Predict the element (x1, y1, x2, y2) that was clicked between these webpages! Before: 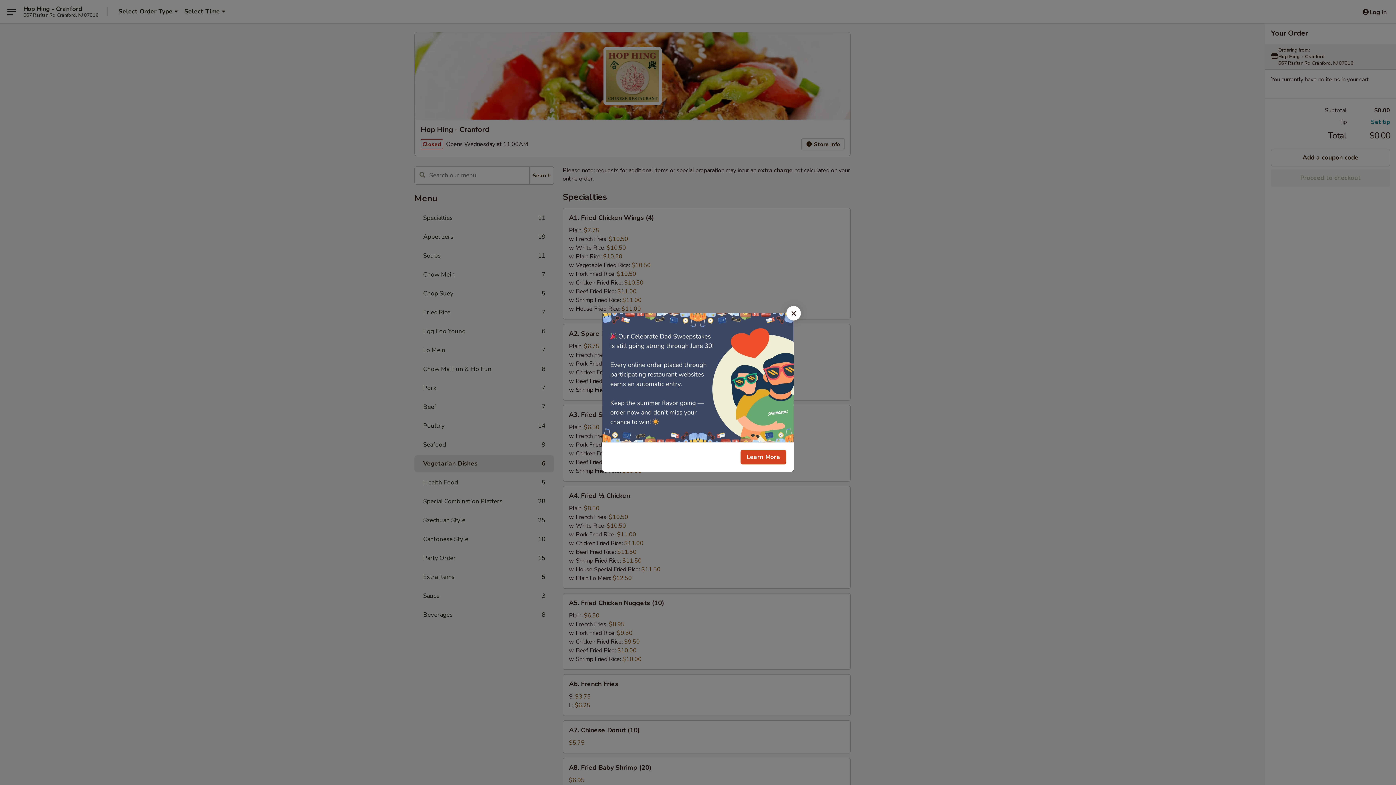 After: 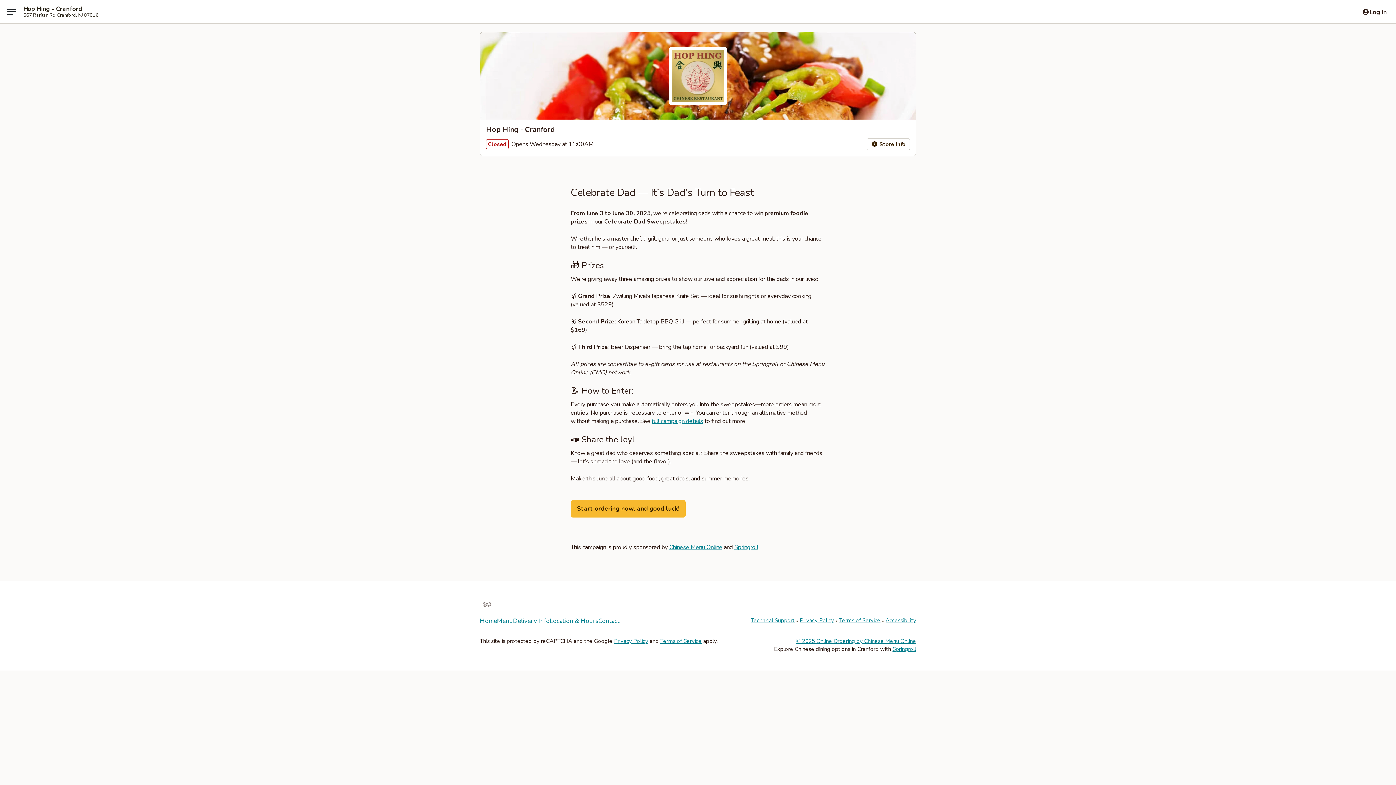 Action: bbox: (740, 450, 786, 464) label: Learn More